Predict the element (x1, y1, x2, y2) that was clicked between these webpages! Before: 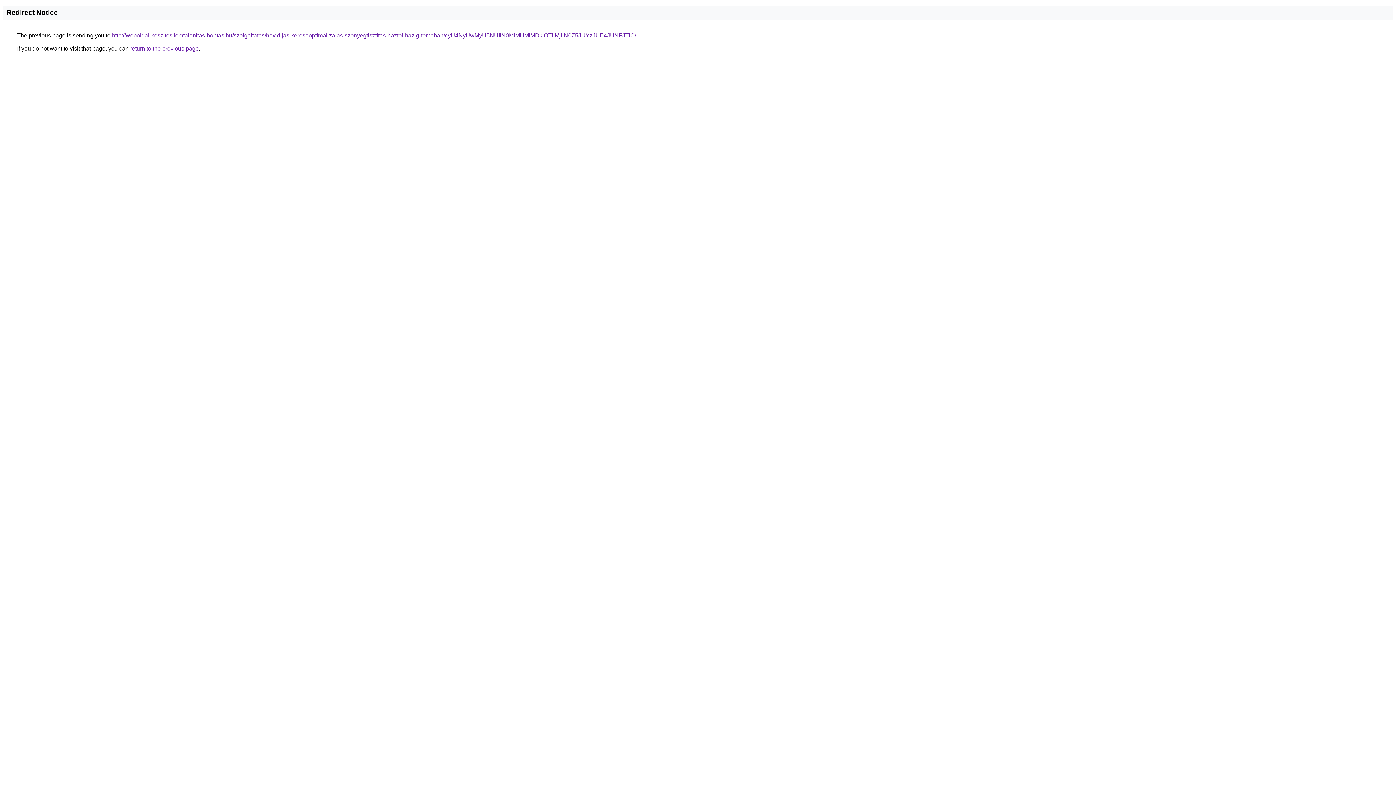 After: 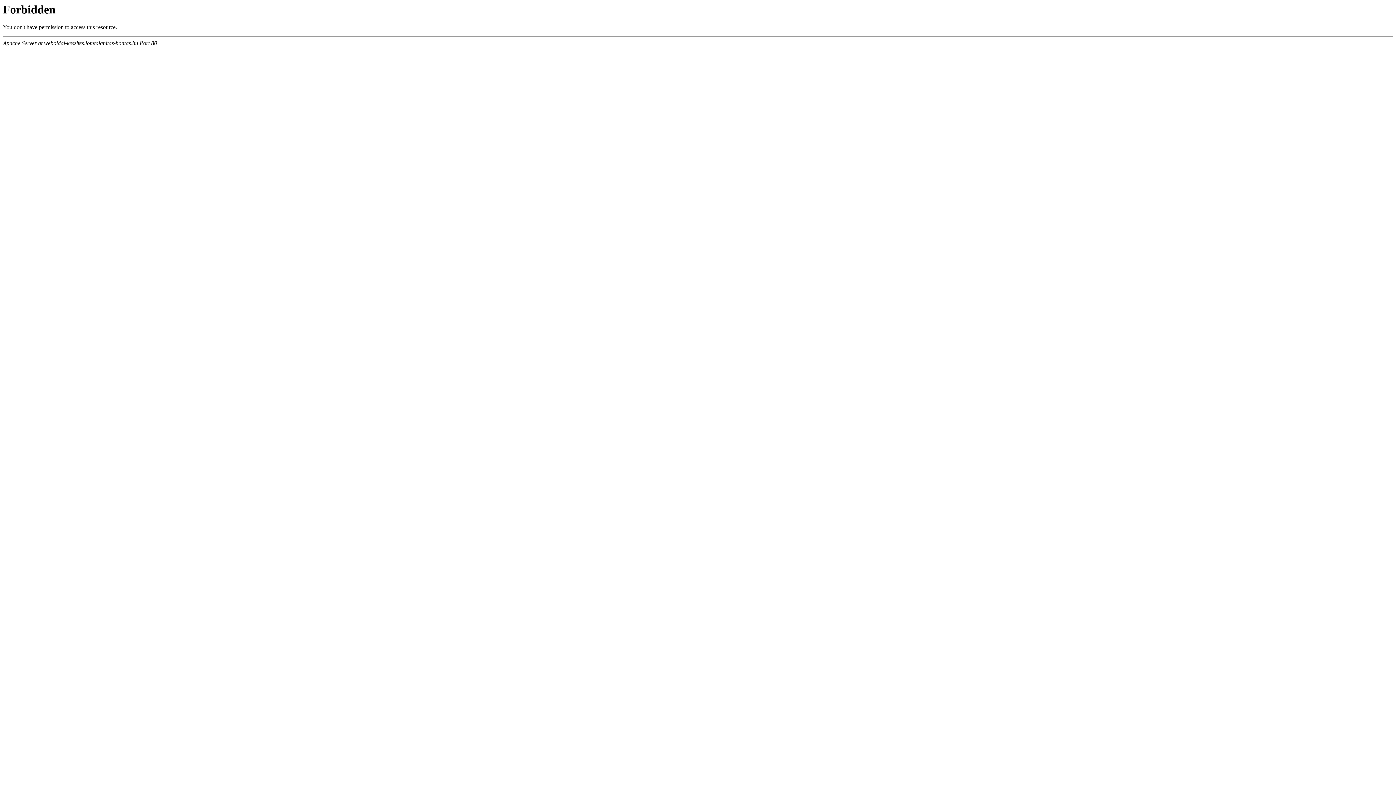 Action: bbox: (112, 32, 636, 38) label: http://weboldal-keszites.lomtalanitas-bontas.hu/szolgaltatas/havidijas-keresooptimalizalas-szonyegtisztitas-haztol-hazig-temaban/cyU4NyUwMyU5NUIlN0MlMUMlMDklOTIlMjIlN0Z5JUYzJUE4JUNFJTlC/